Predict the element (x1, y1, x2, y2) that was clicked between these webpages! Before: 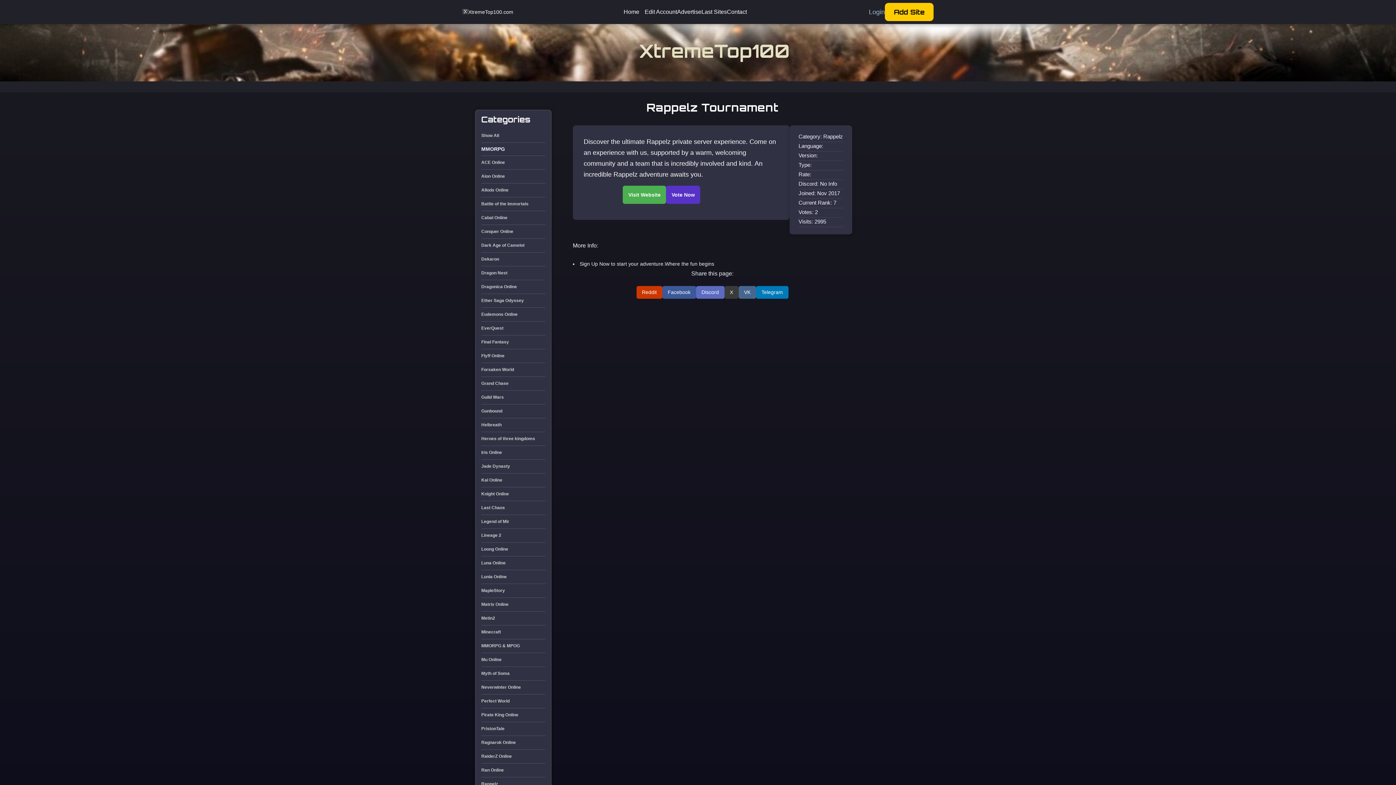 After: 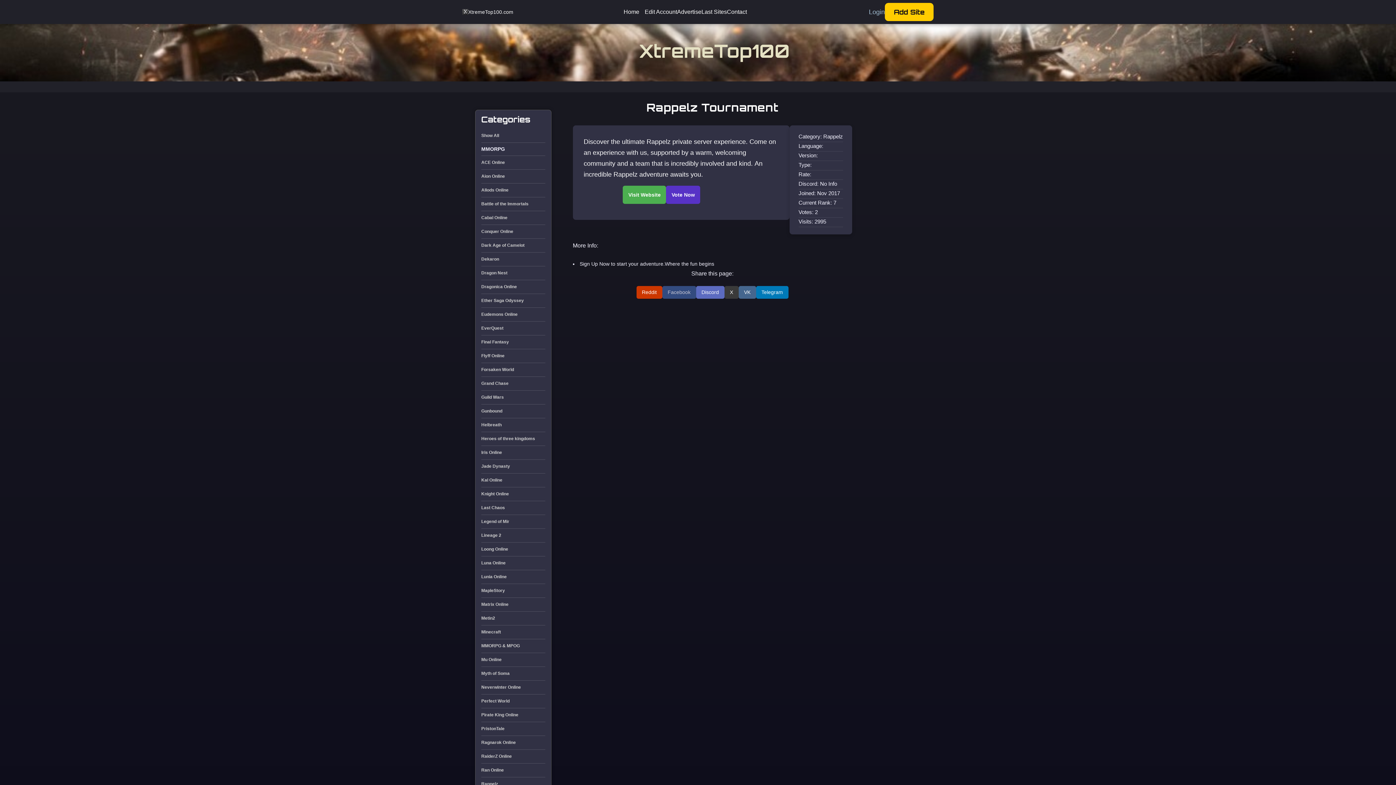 Action: bbox: (662, 286, 696, 298) label: Facebook